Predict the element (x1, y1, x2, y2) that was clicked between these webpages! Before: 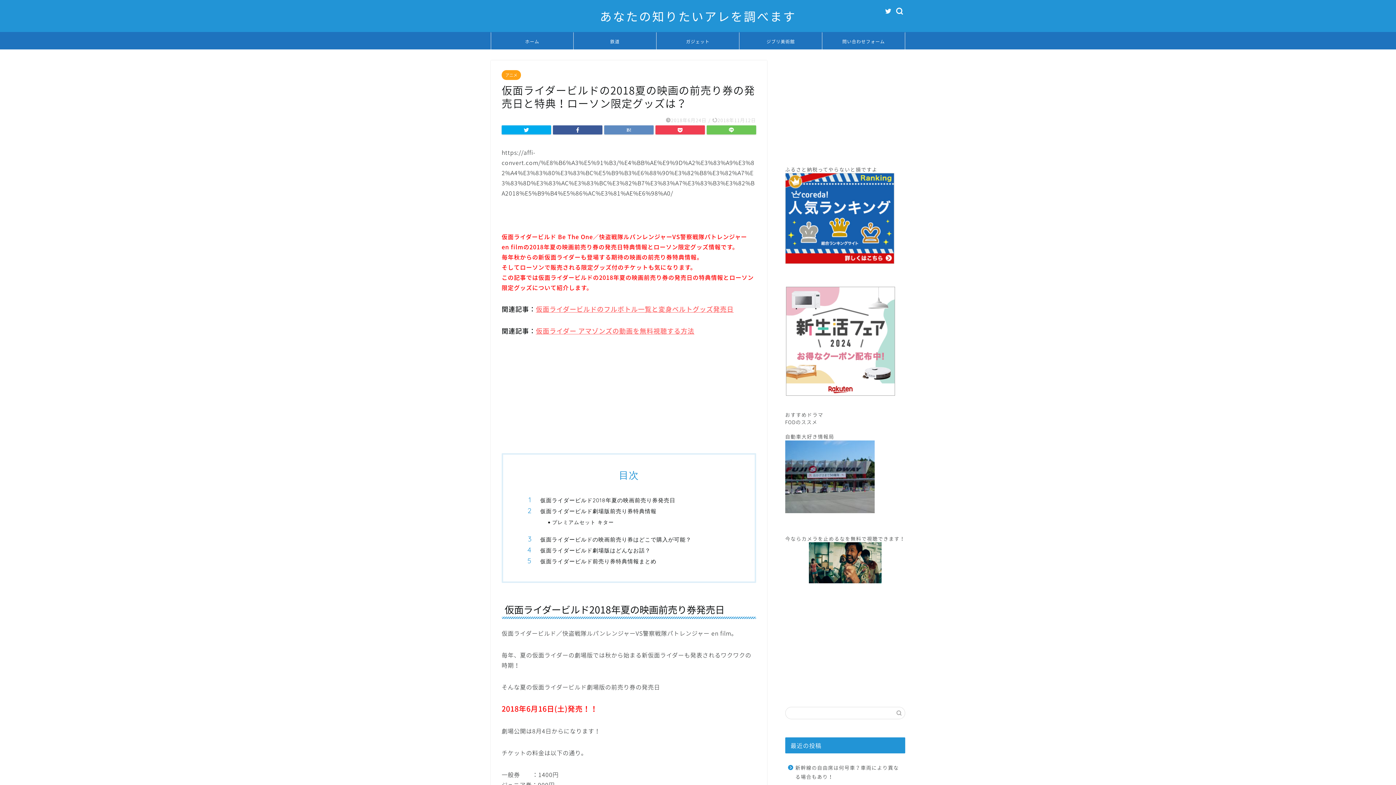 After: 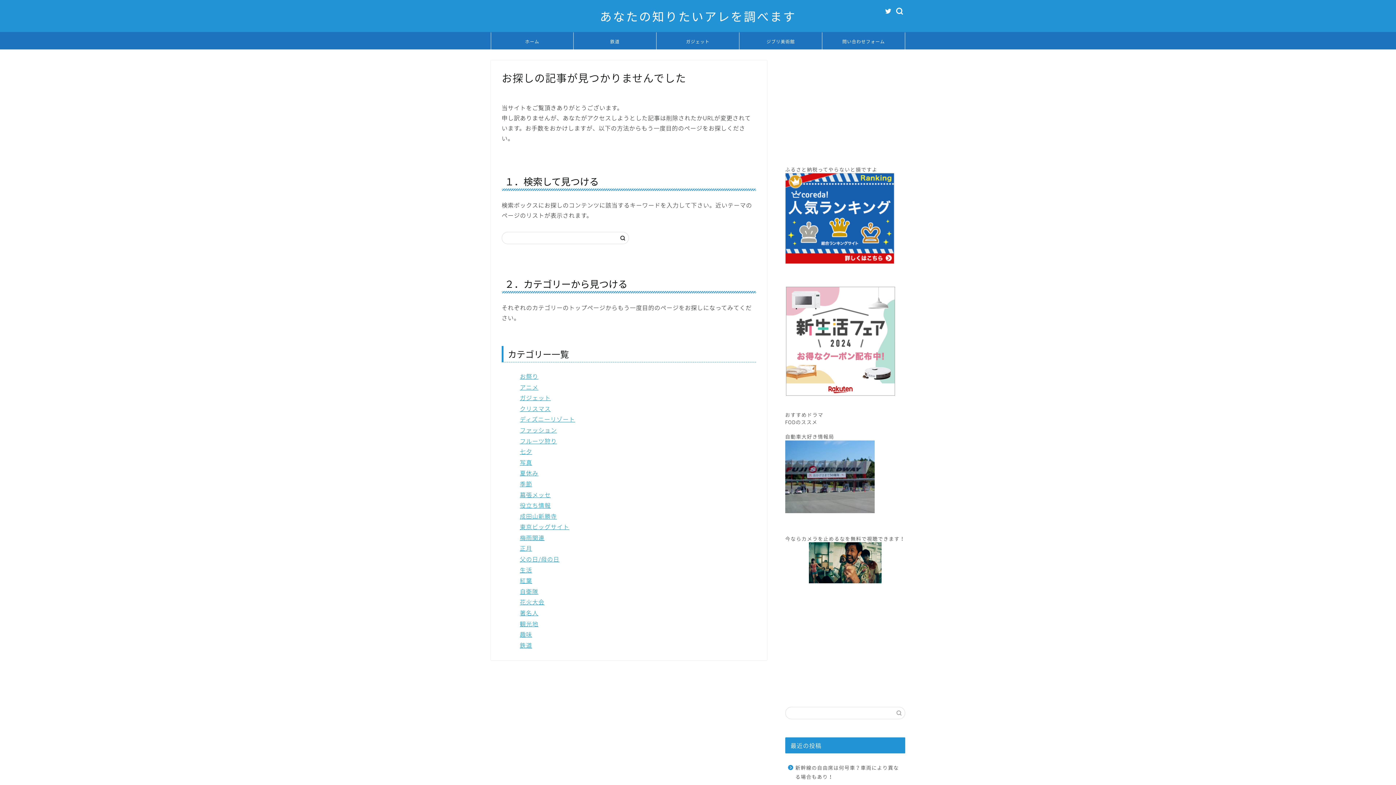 Action: bbox: (536, 326, 694, 336) label: 仮面ライダー アマゾンズの動画を無料視聴する方法